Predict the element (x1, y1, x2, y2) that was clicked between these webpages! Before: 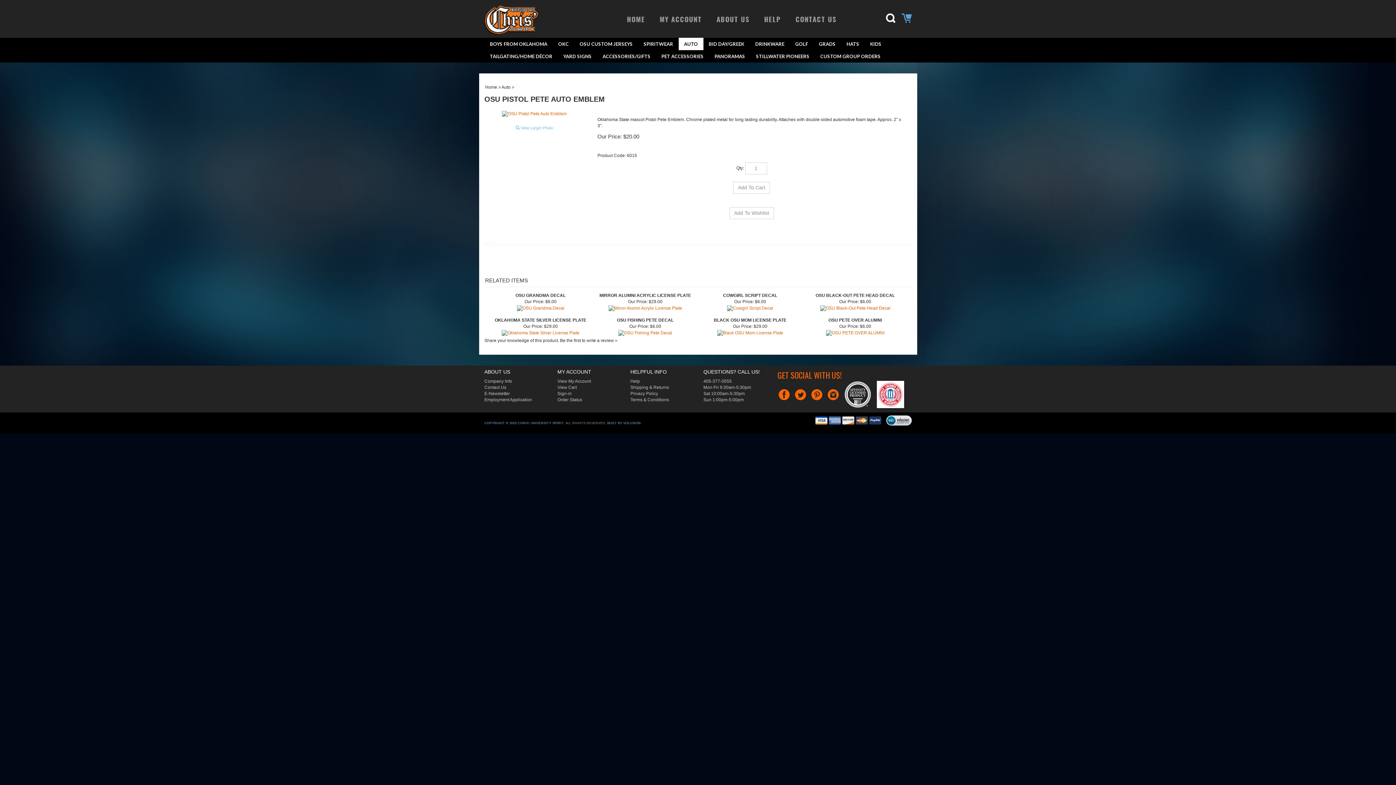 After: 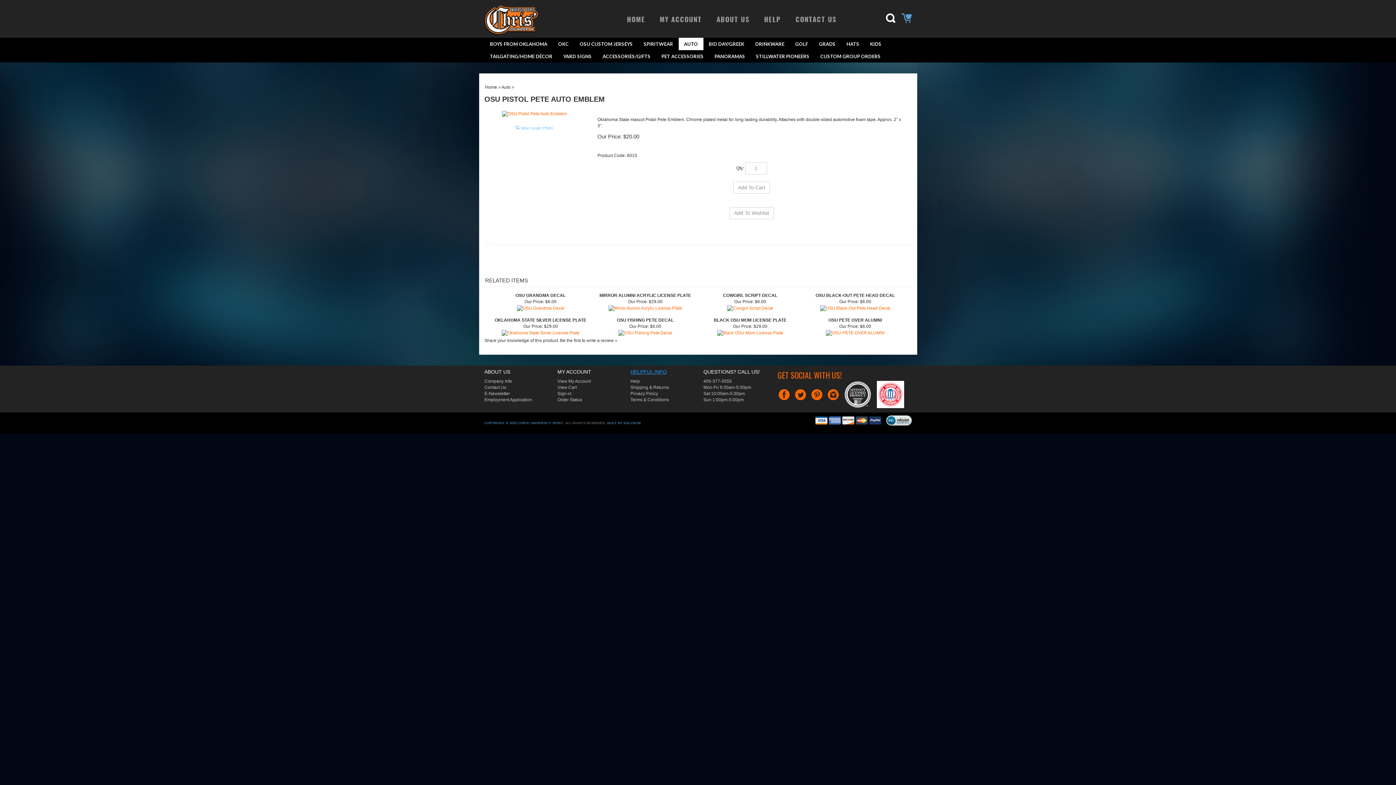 Action: bbox: (630, 351, 692, 364) label: HELPFUL INFO